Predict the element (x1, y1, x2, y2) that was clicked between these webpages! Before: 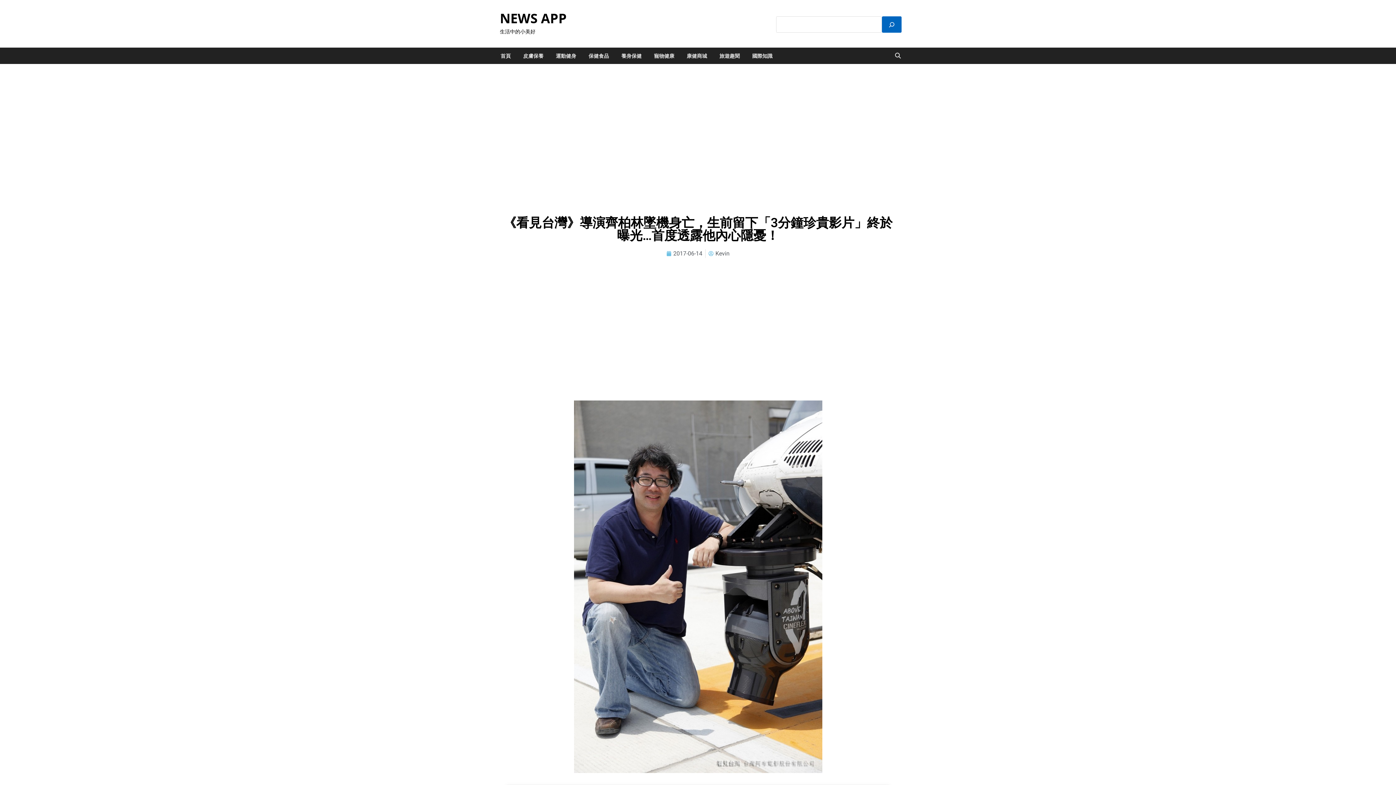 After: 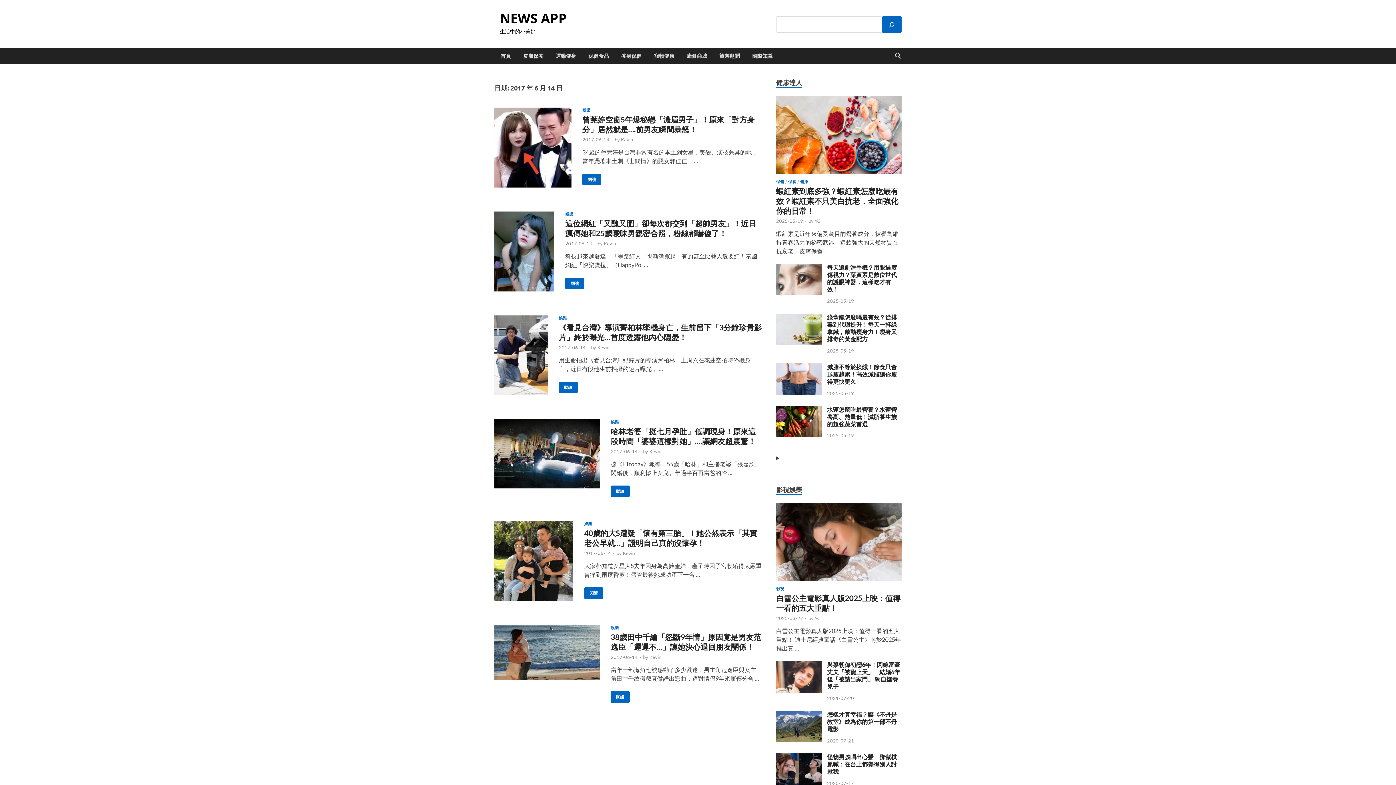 Action: label: 2017-06-14 bbox: (666, 249, 702, 258)